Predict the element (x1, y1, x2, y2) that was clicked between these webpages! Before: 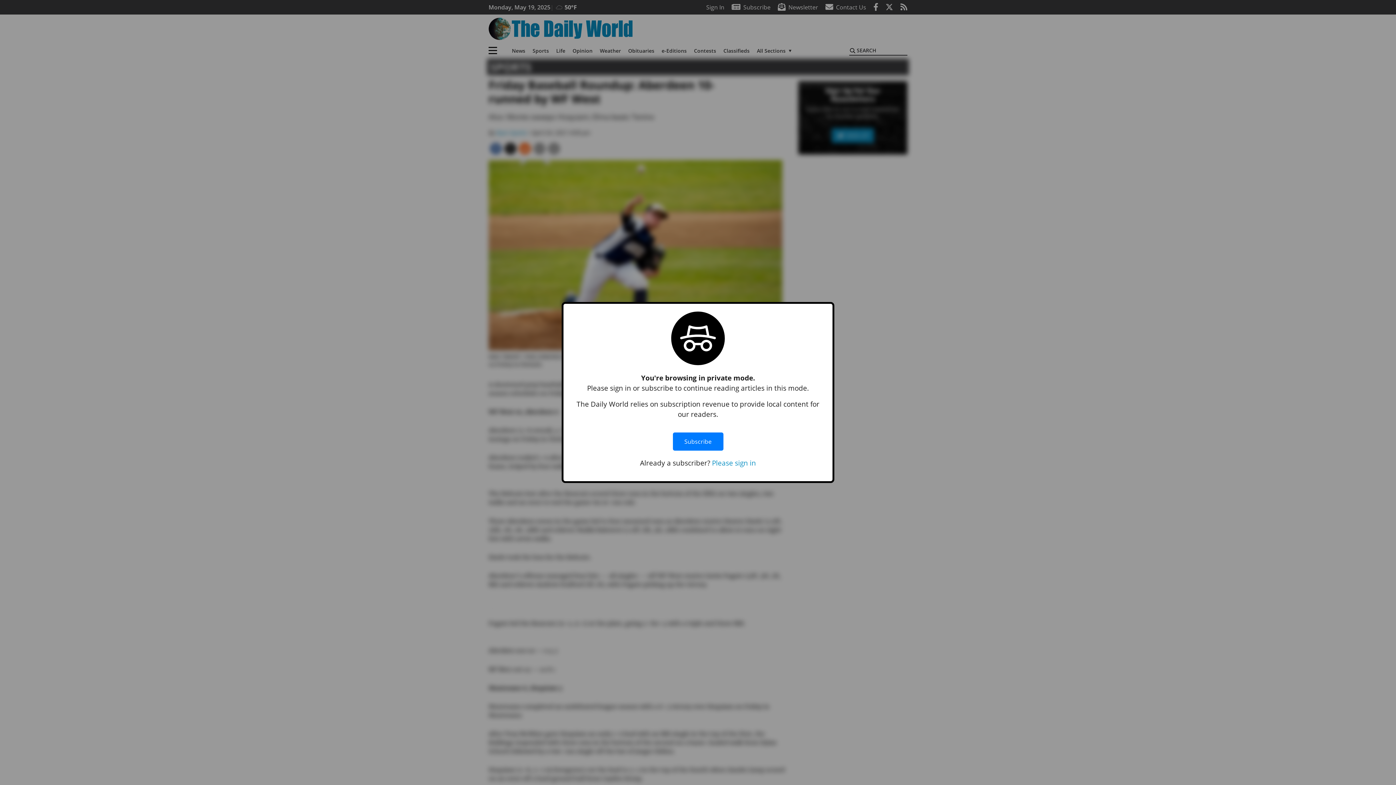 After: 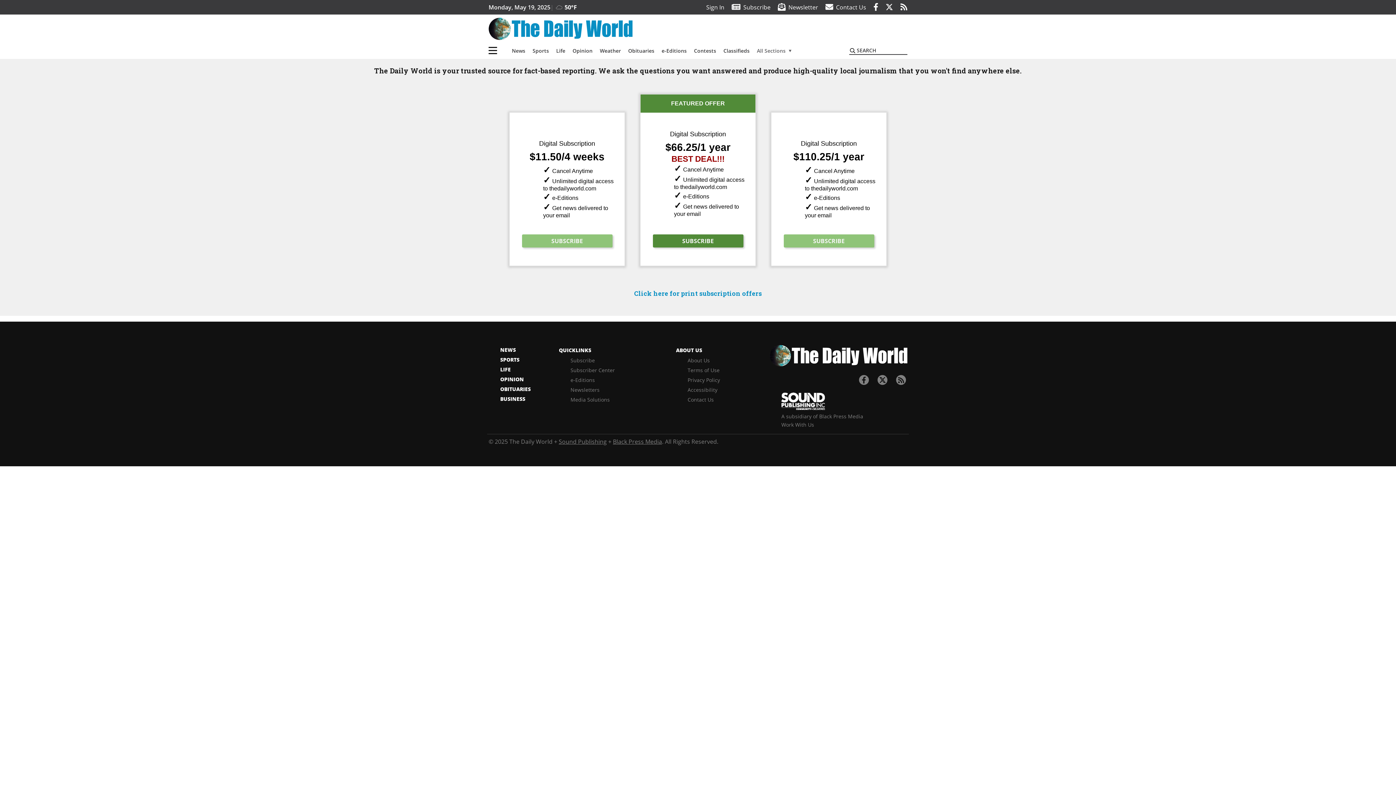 Action: label: Subscribe bbox: (672, 425, 723, 458)